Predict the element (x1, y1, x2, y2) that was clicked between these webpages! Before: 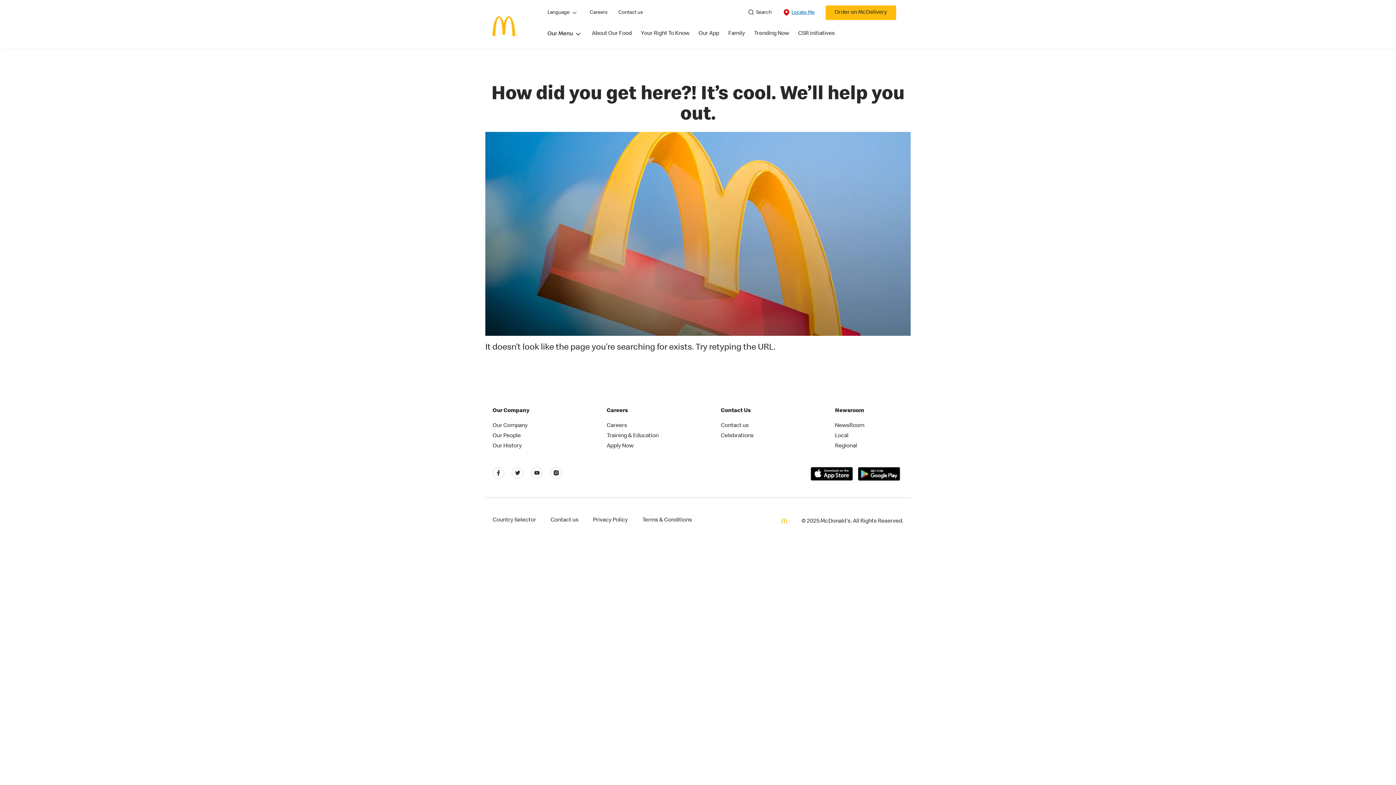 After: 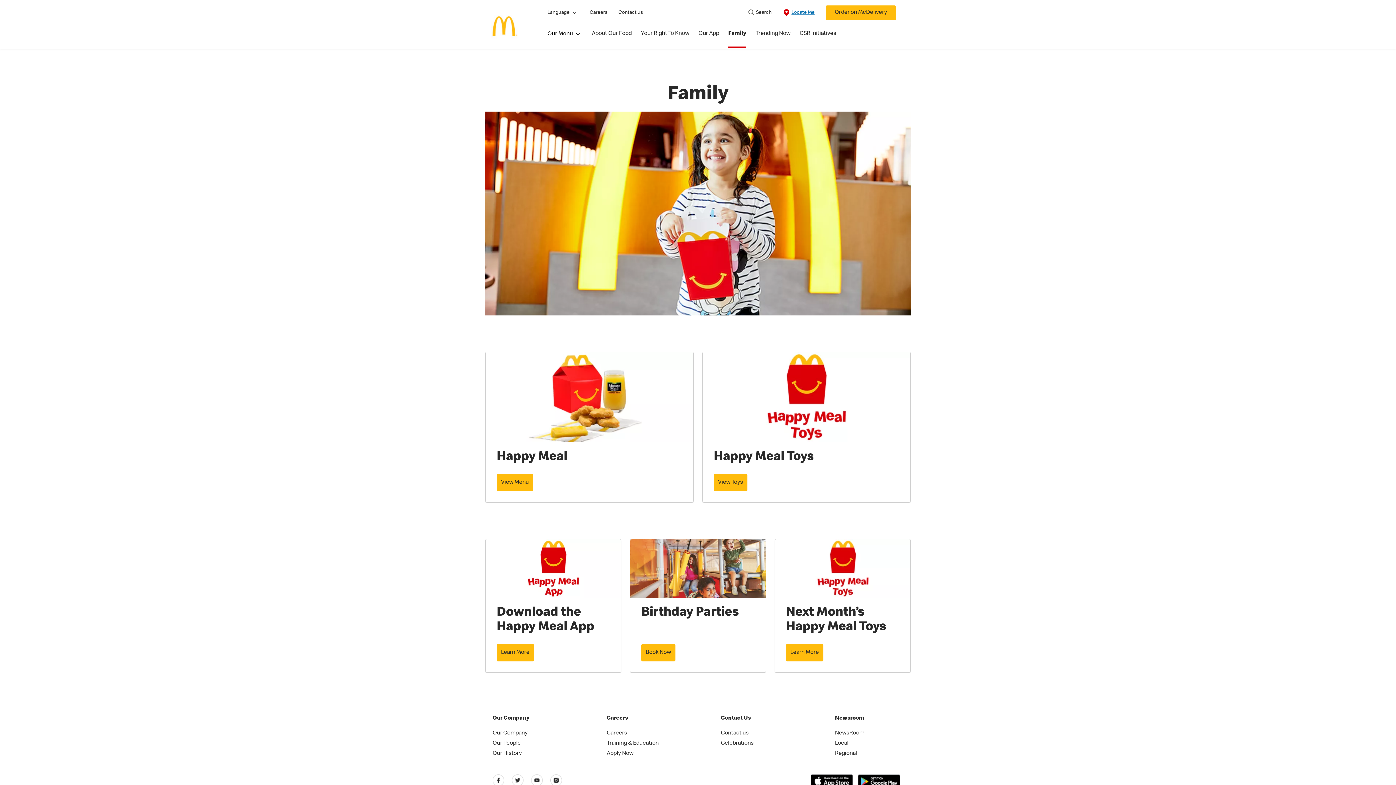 Action: bbox: (728, 29, 745, 48) label: Family